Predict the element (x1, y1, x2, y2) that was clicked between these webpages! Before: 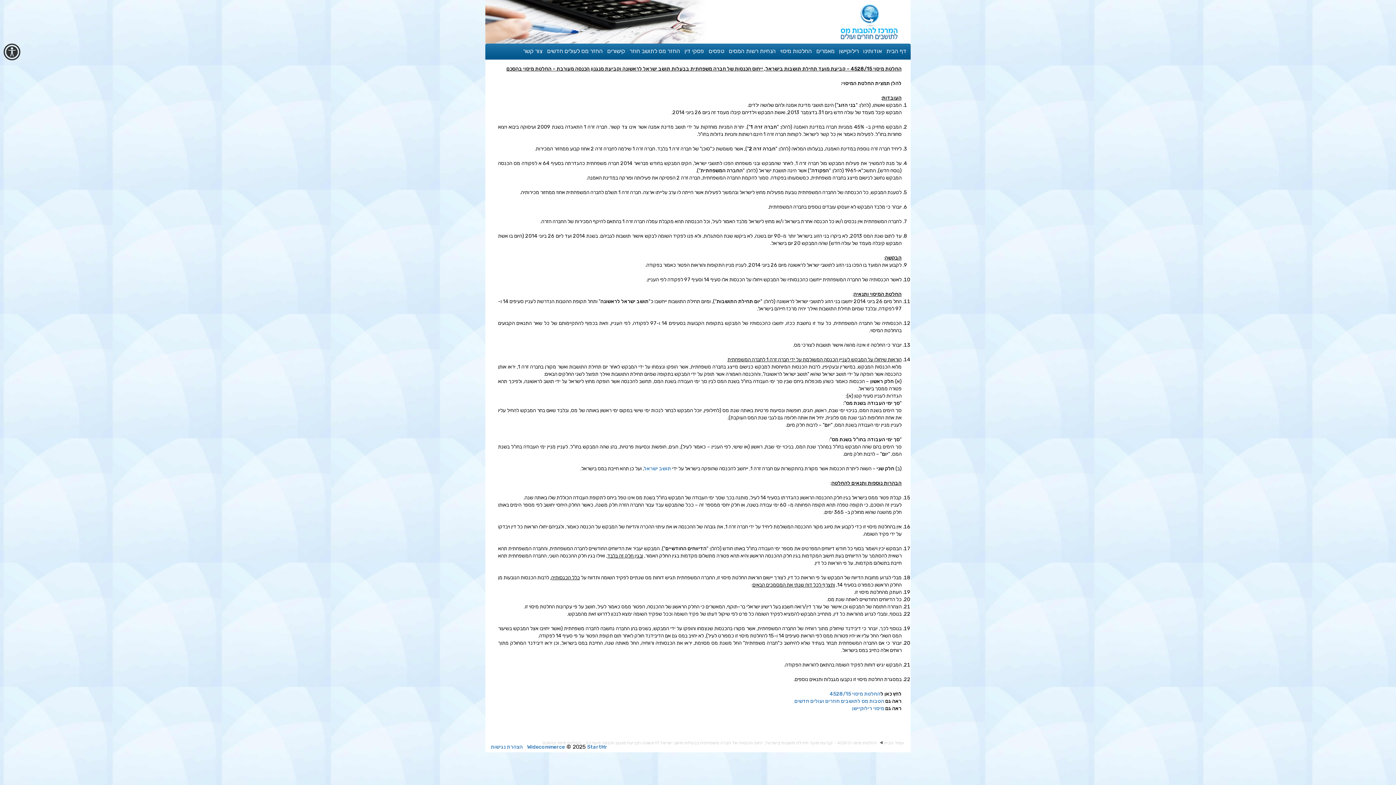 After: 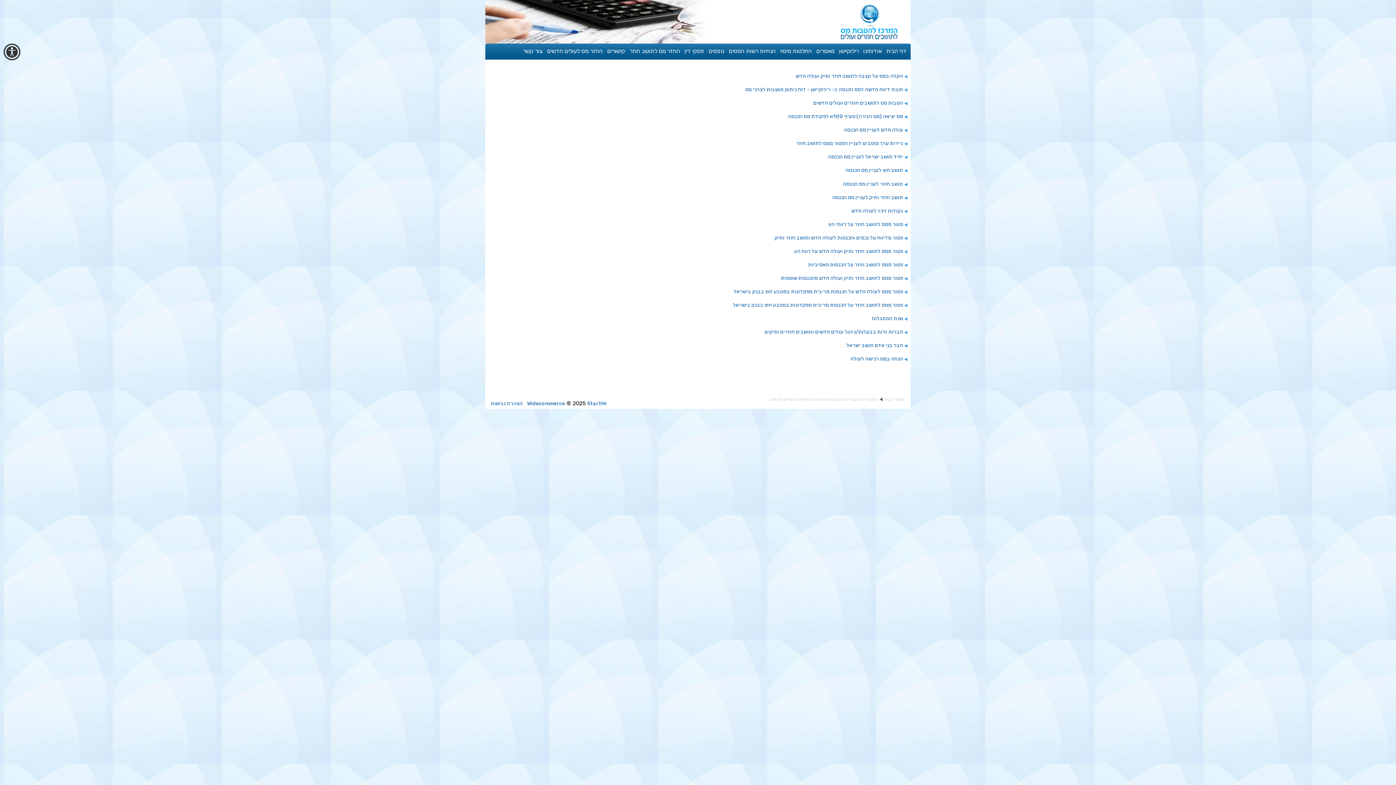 Action: label: מאמרים bbox: (816, 47, 834, 54)